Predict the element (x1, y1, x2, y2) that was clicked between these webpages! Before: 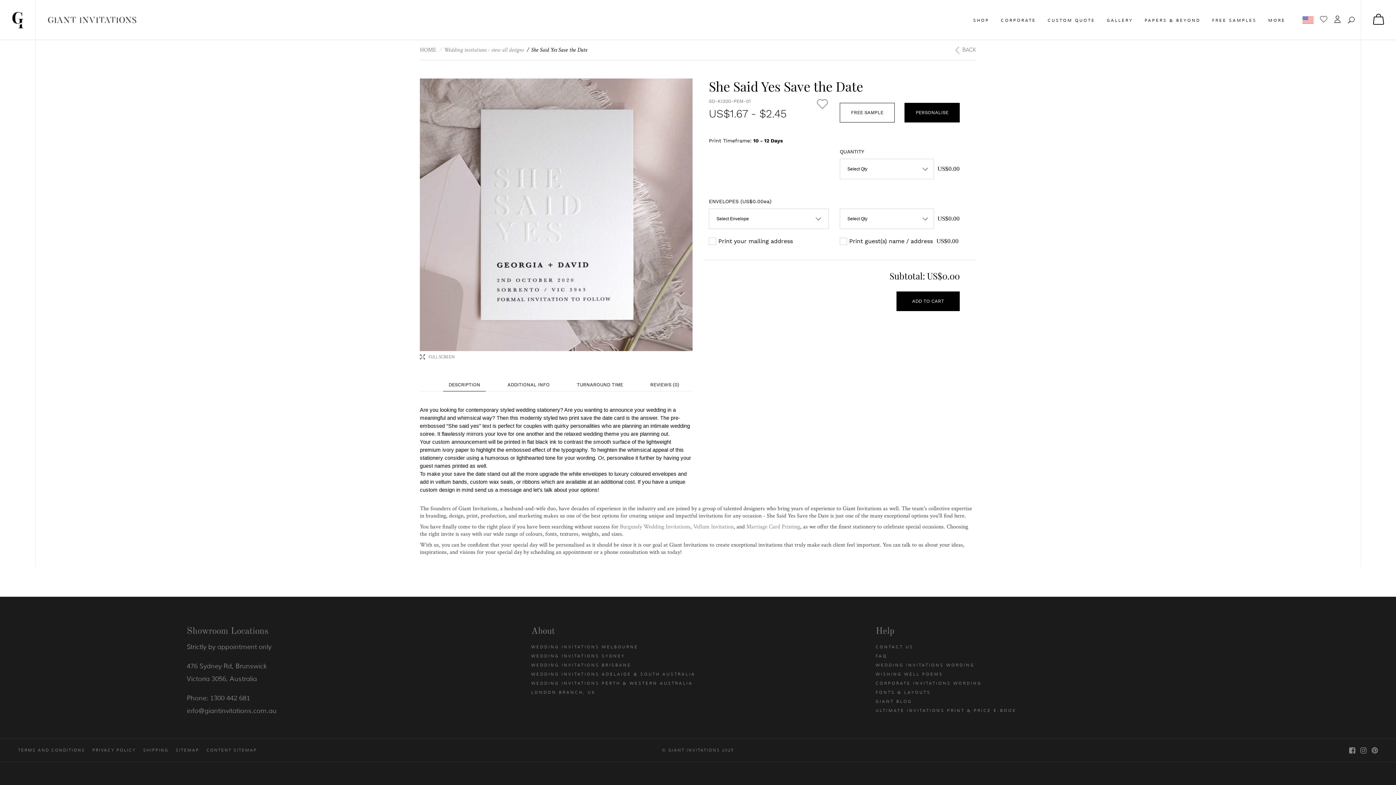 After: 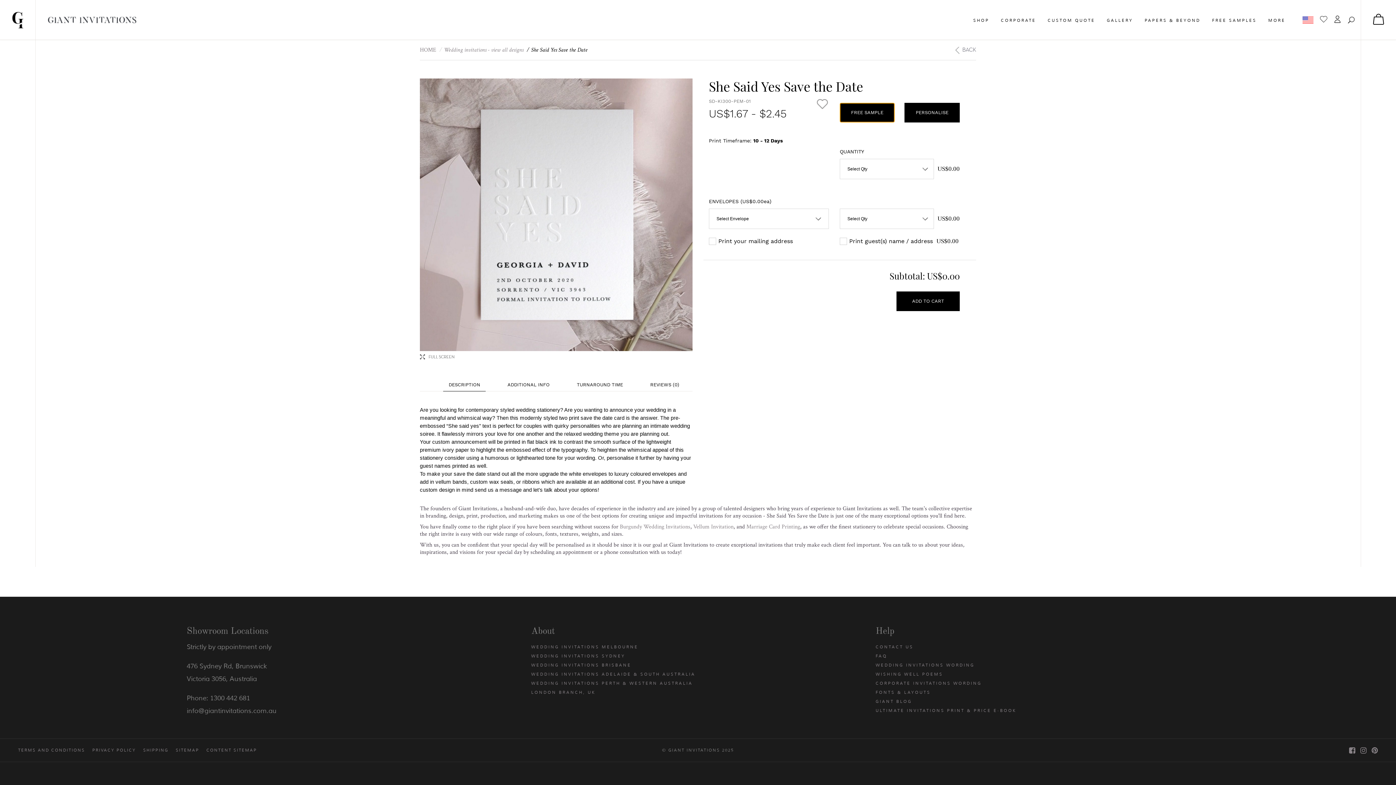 Action: bbox: (840, 102, 894, 122) label: FREE SAMPLE